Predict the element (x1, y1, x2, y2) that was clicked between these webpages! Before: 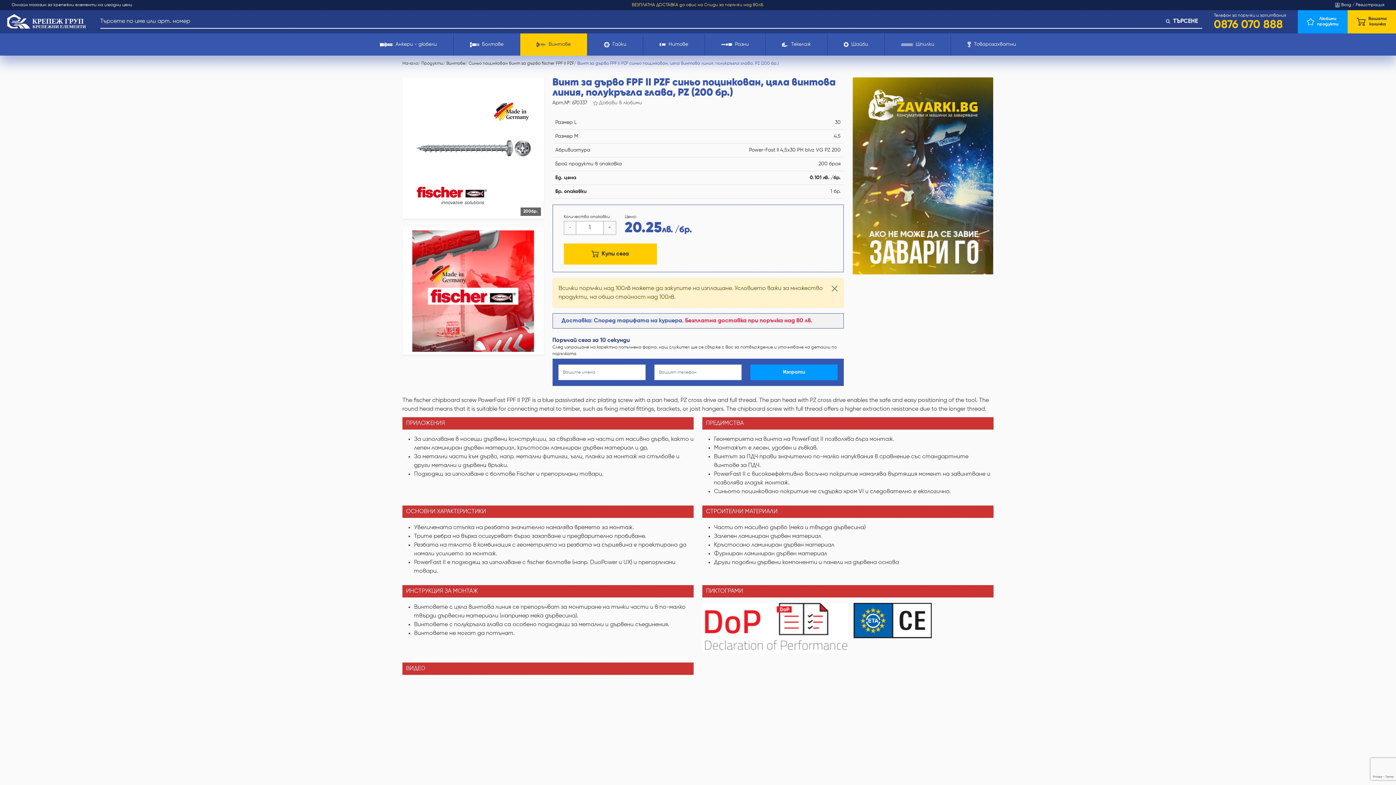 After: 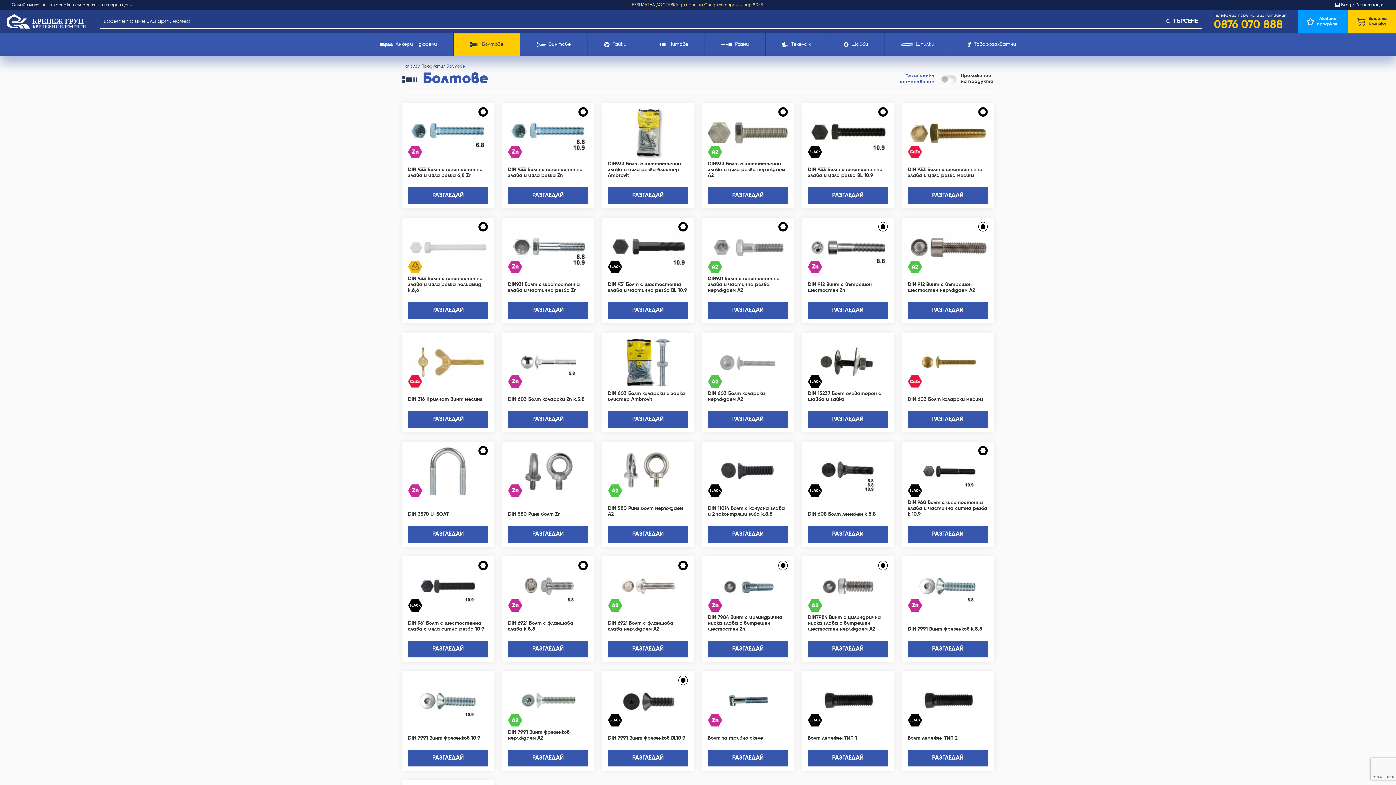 Action: bbox: (453, 33, 520, 55) label: Болтове